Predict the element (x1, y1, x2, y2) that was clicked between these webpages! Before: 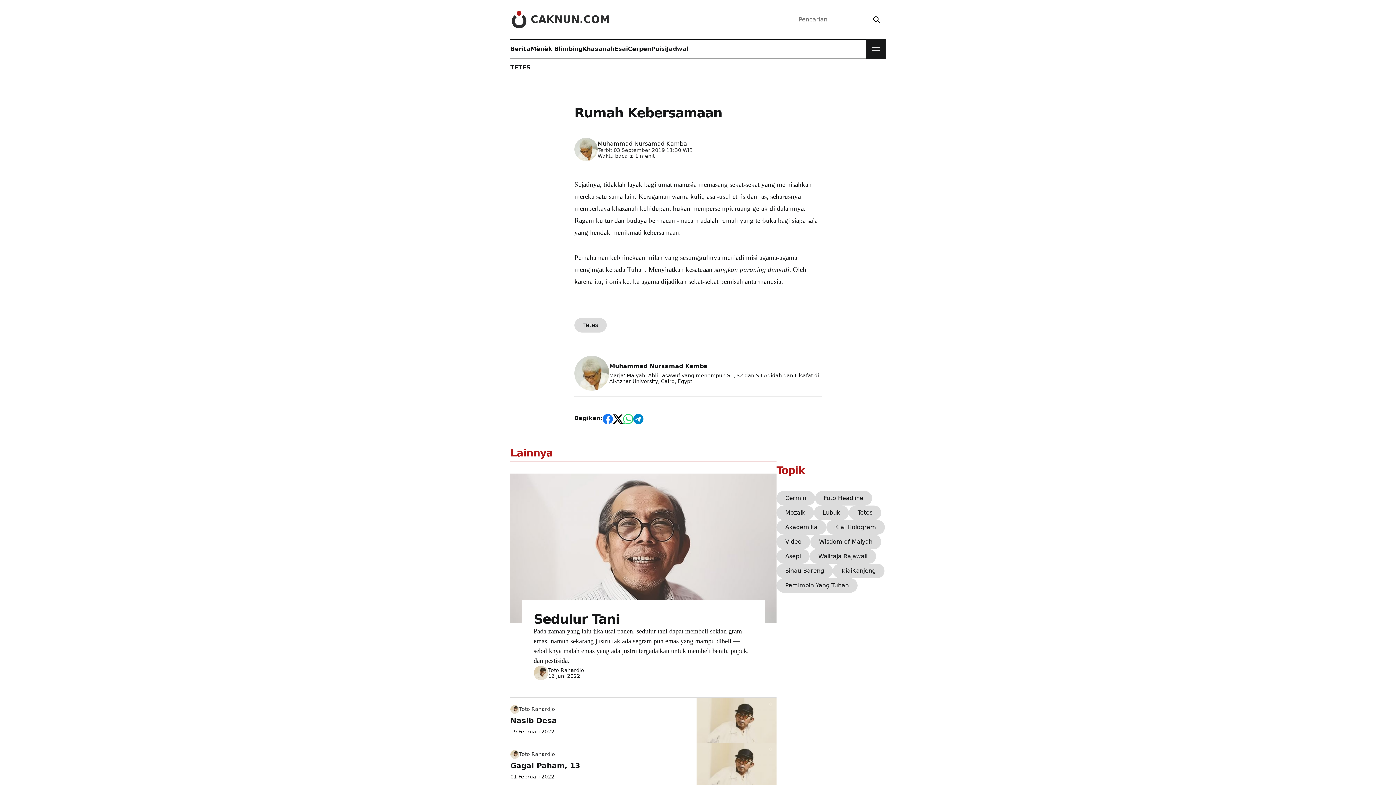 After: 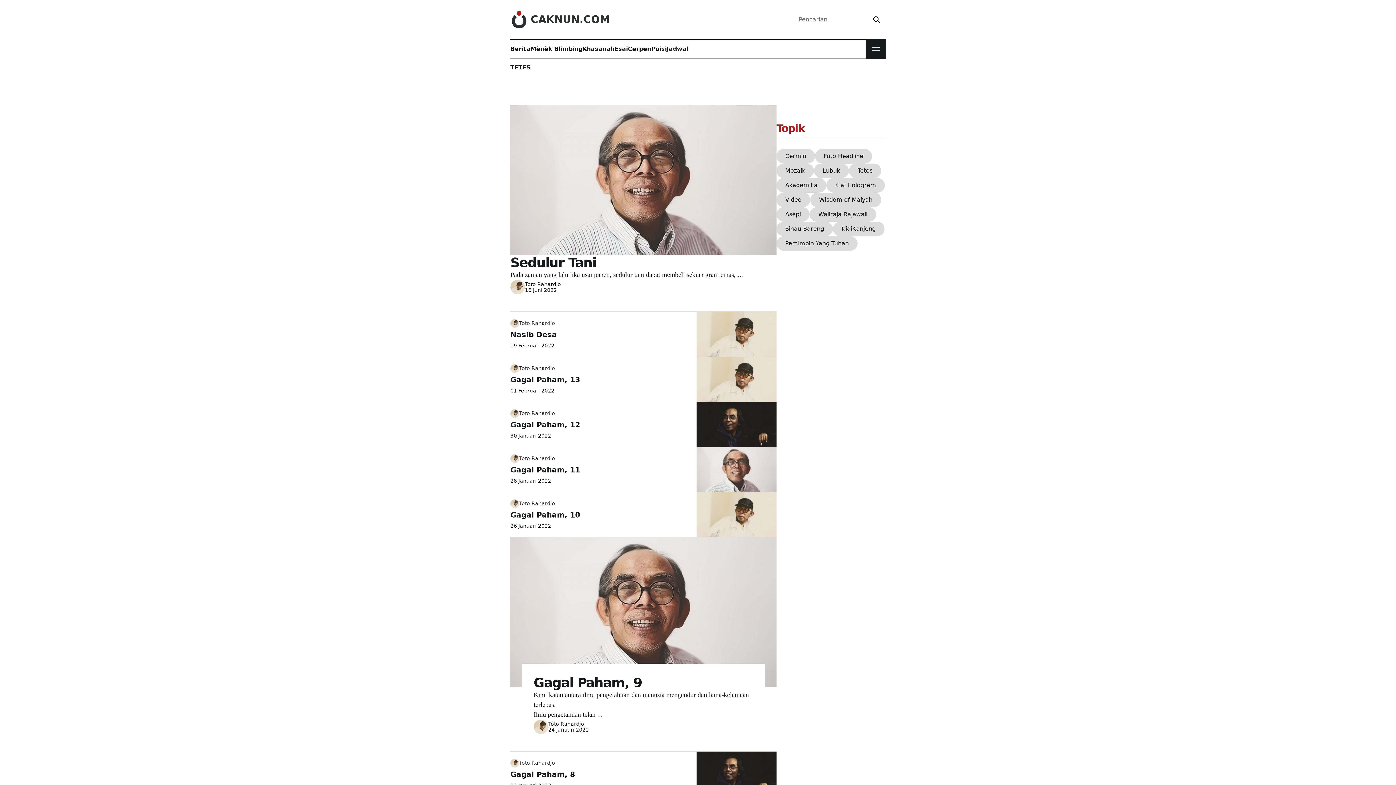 Action: bbox: (510, 64, 530, 70) label: TETES